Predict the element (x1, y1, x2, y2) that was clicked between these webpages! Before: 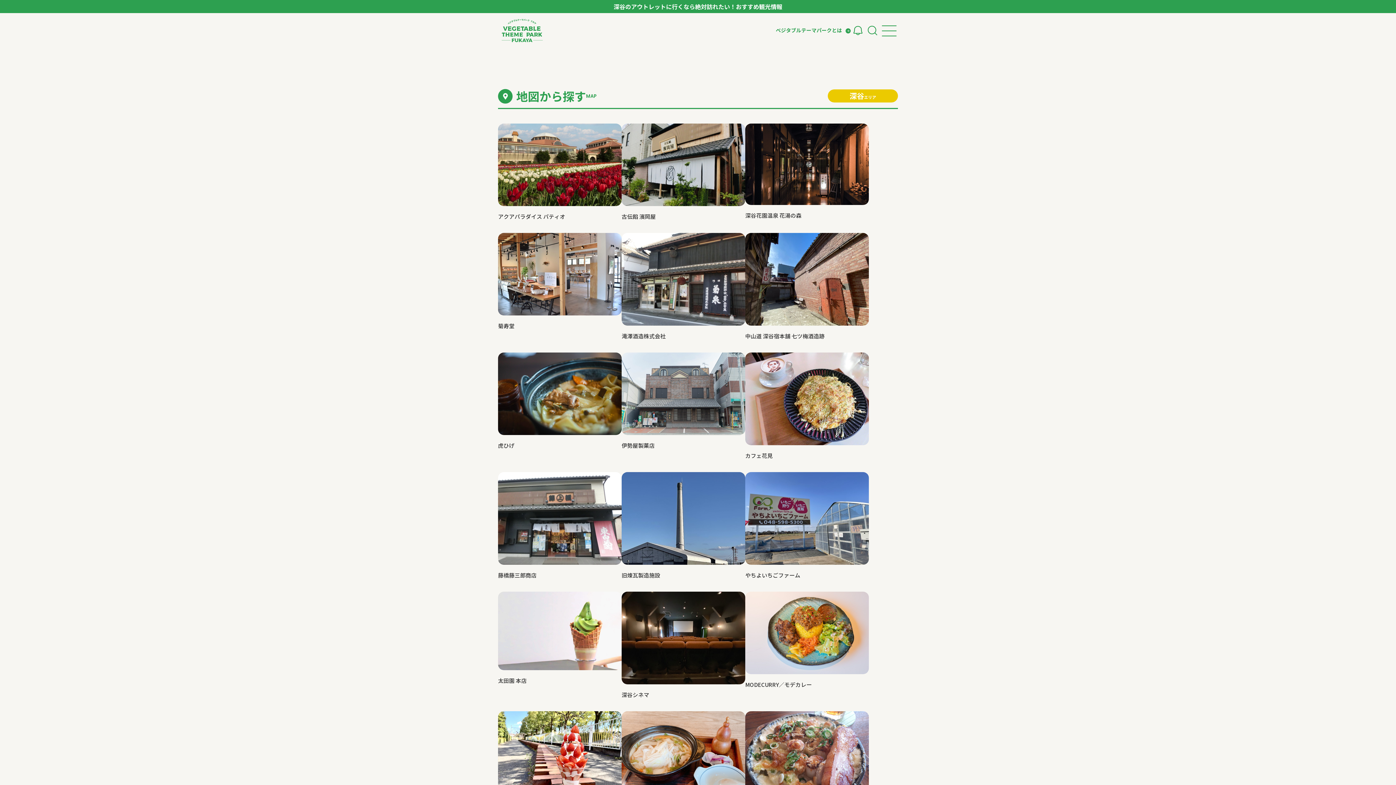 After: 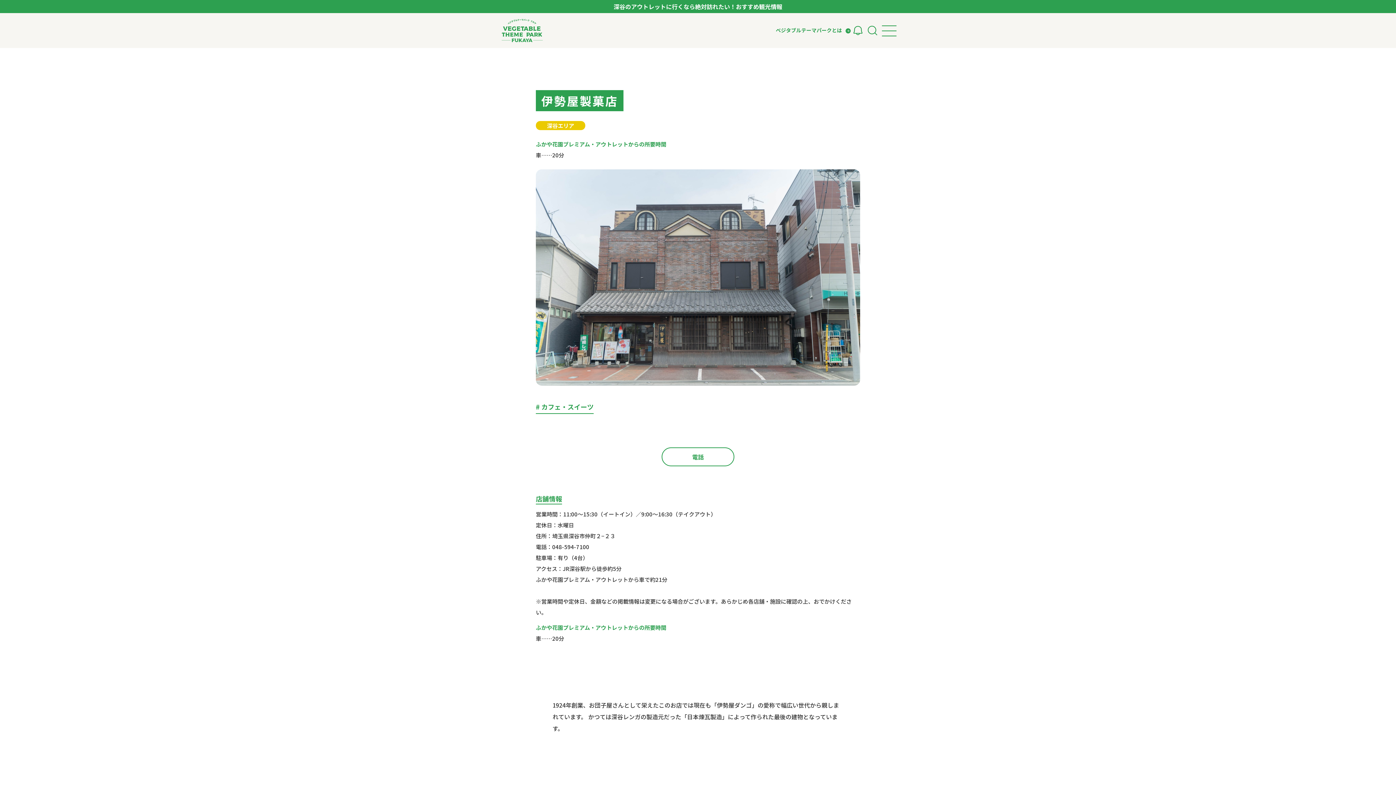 Action: bbox: (621, 352, 745, 462) label: 伊勢屋製菓店